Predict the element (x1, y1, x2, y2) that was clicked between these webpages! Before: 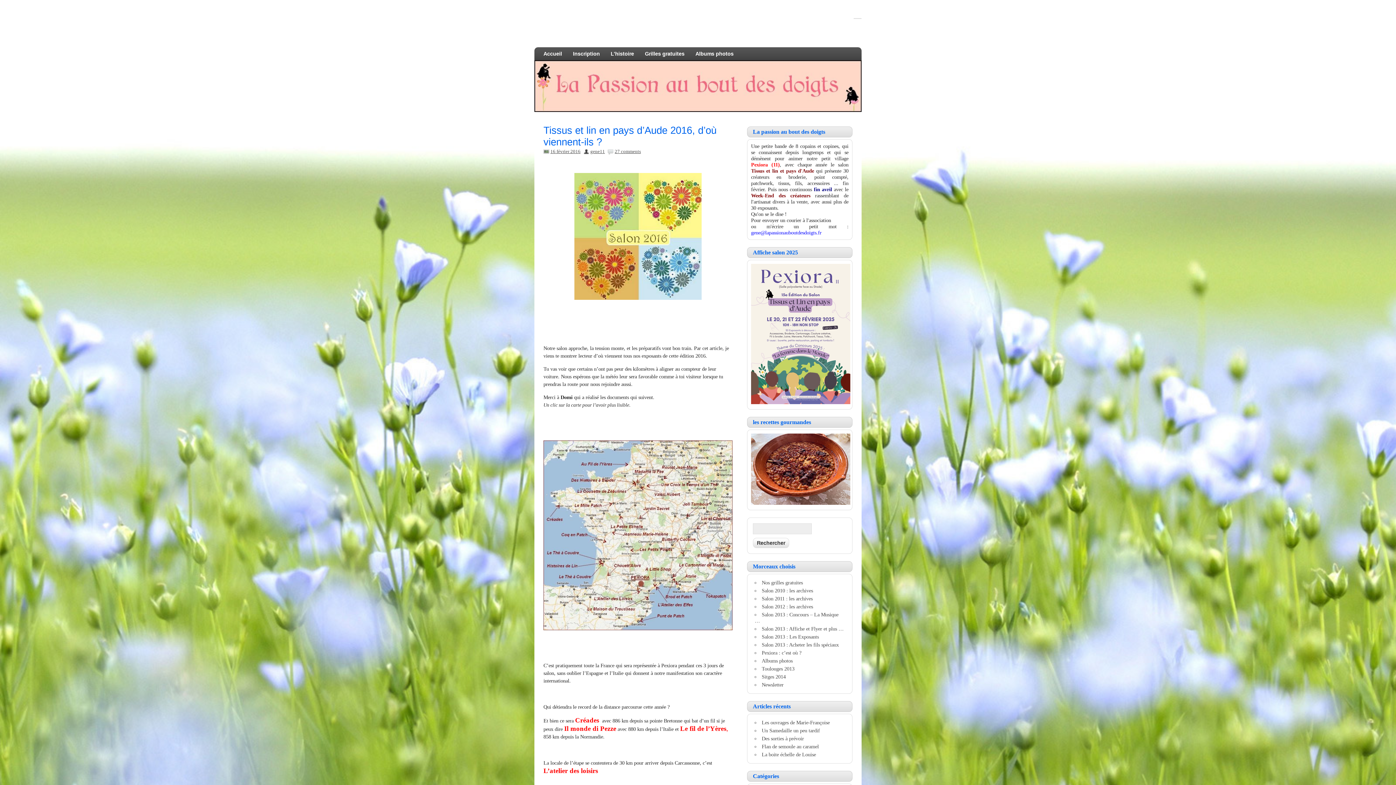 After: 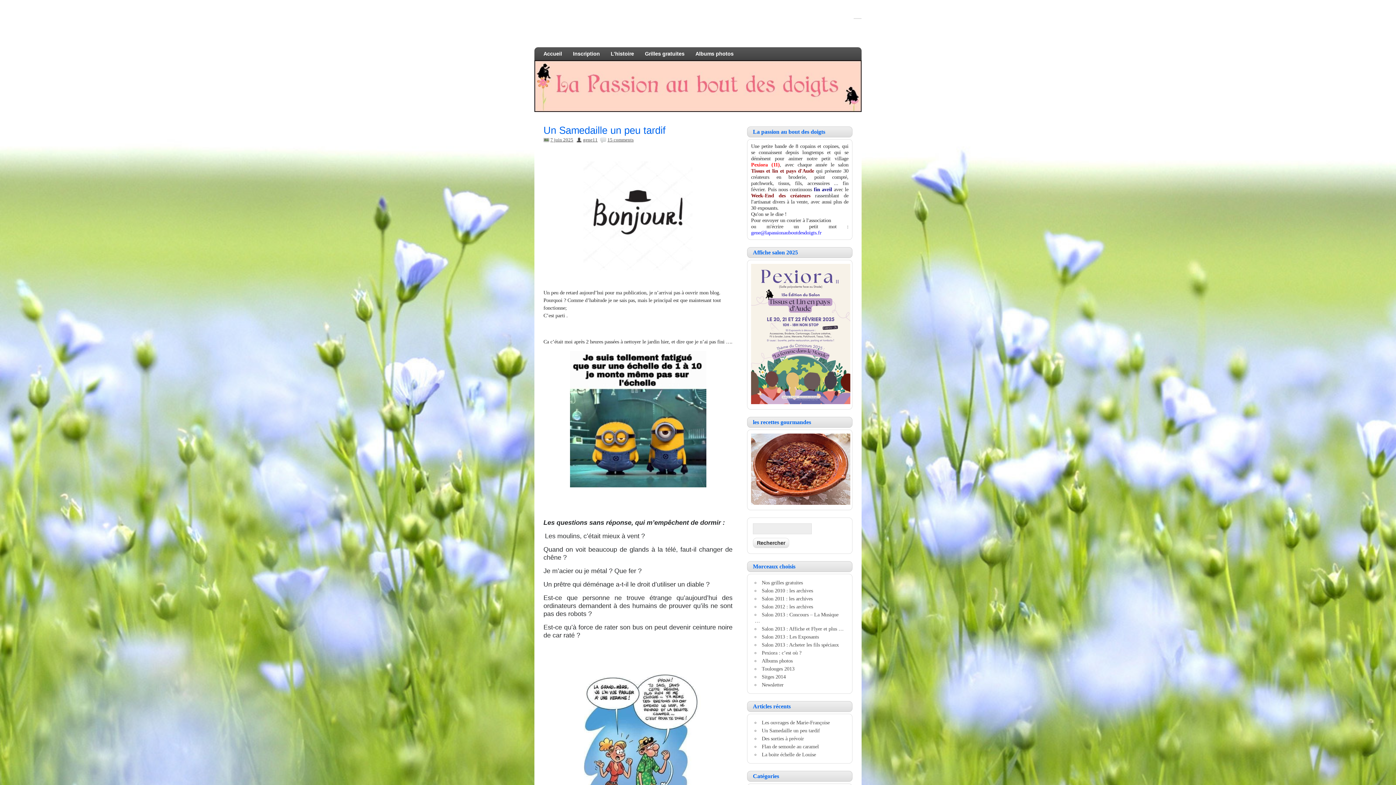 Action: label: Un Samedaille un peu tardif bbox: (761, 728, 820, 733)